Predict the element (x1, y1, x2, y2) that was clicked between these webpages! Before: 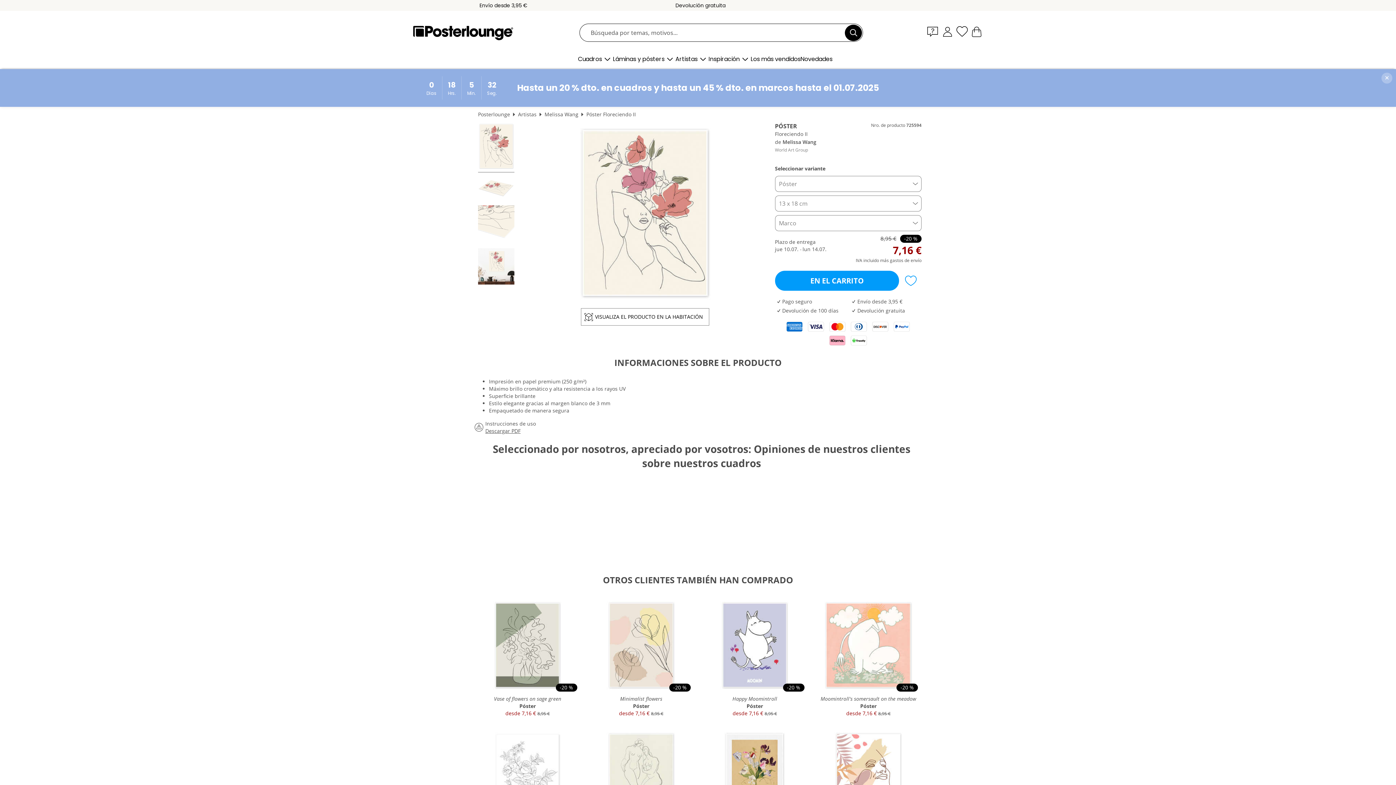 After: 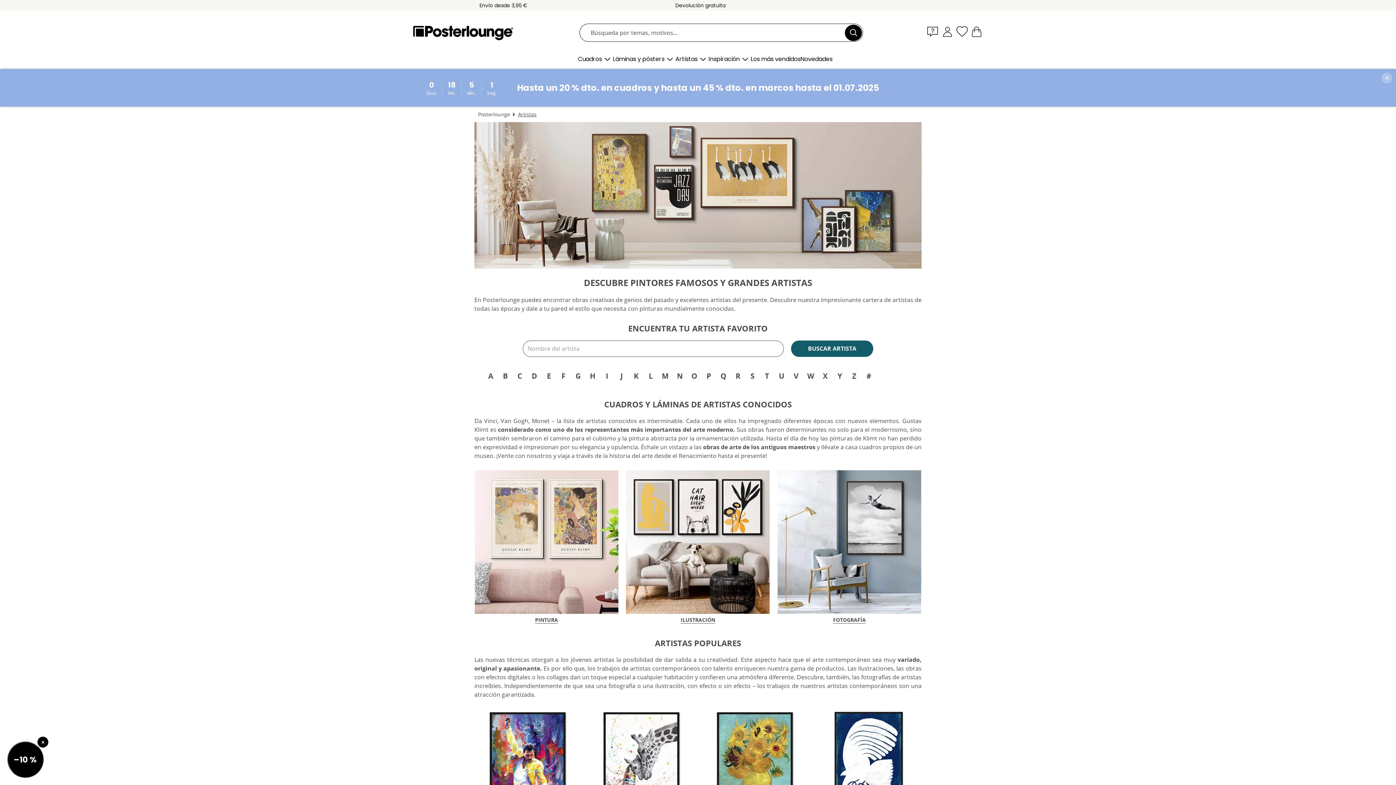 Action: bbox: (675, 55, 697, 62) label: Artistas